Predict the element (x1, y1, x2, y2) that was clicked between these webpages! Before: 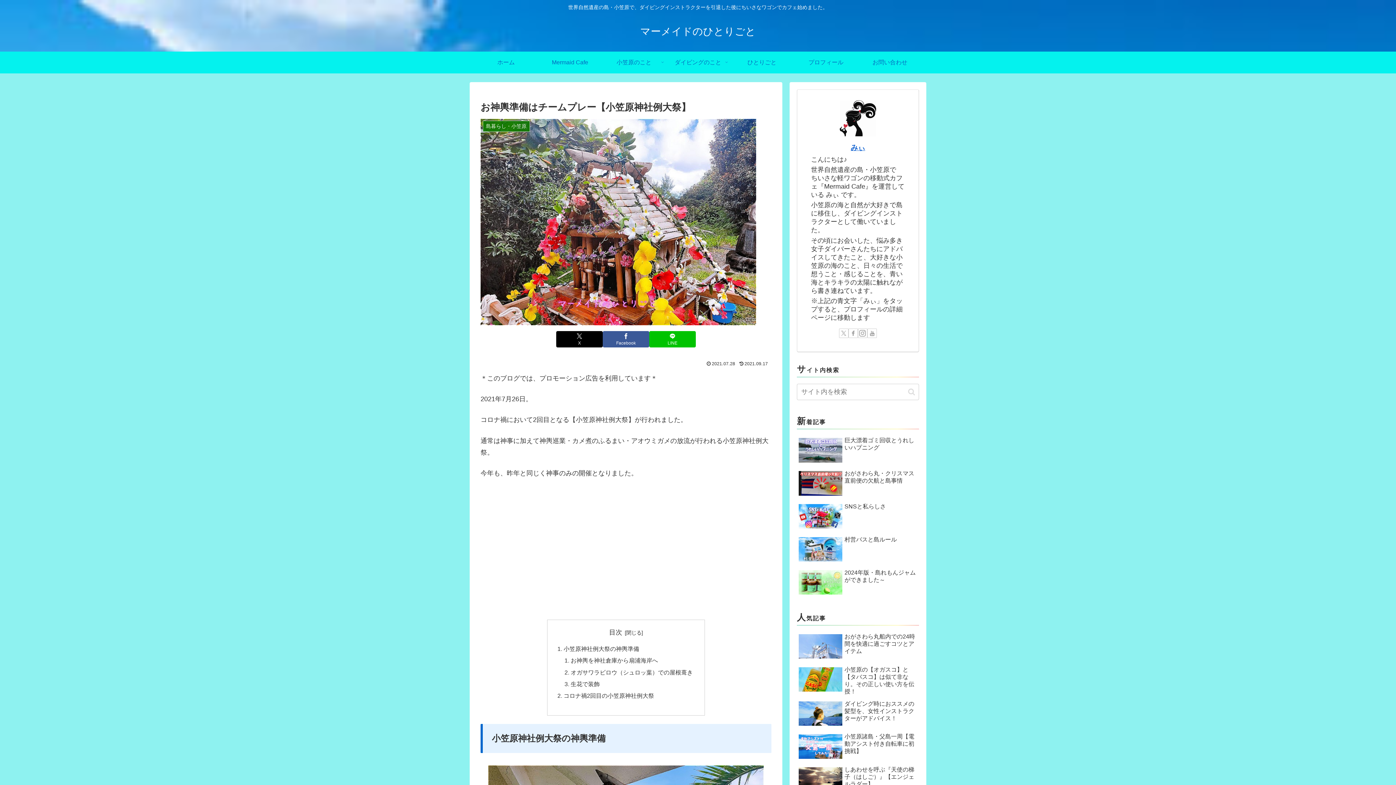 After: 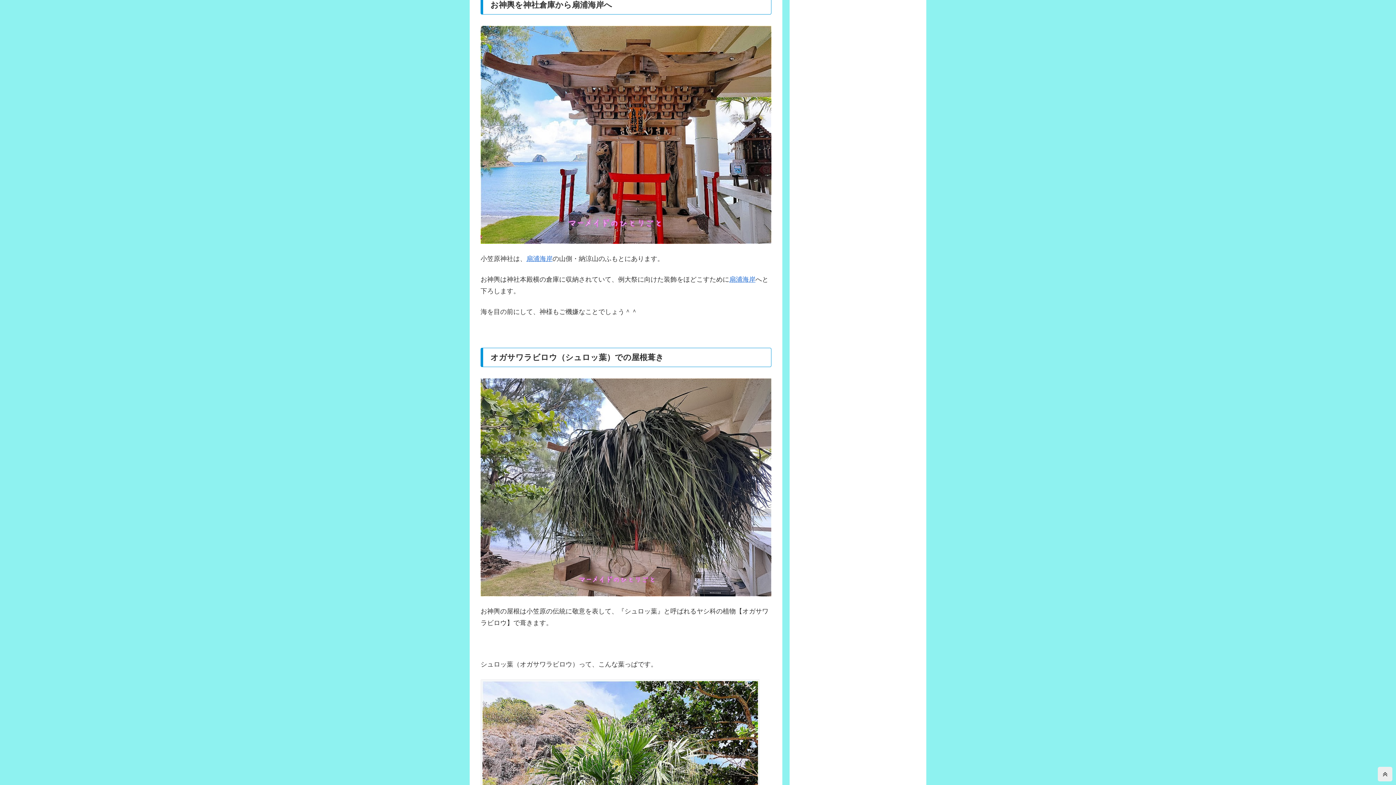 Action: label: お神輿を神社倉庫から扇浦海岸へ bbox: (570, 657, 658, 664)